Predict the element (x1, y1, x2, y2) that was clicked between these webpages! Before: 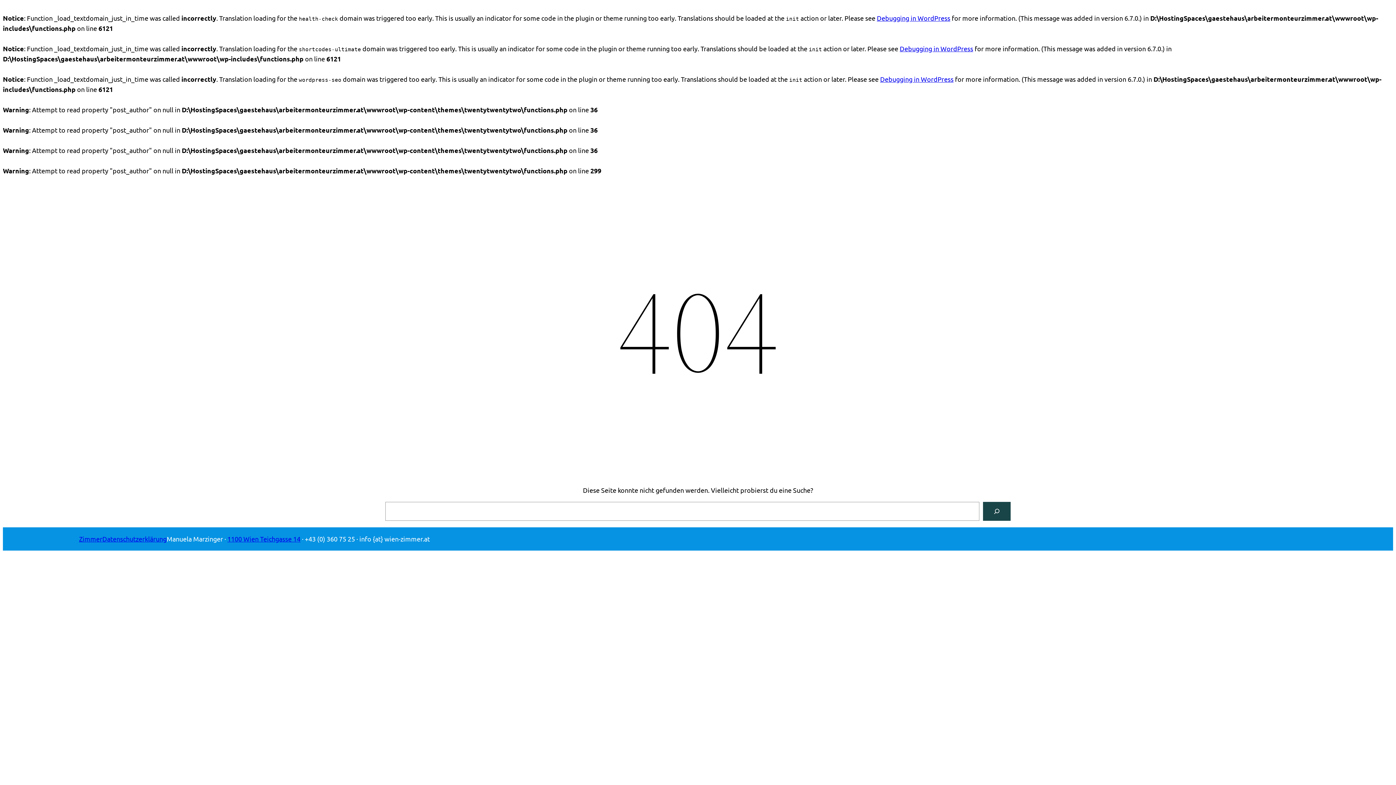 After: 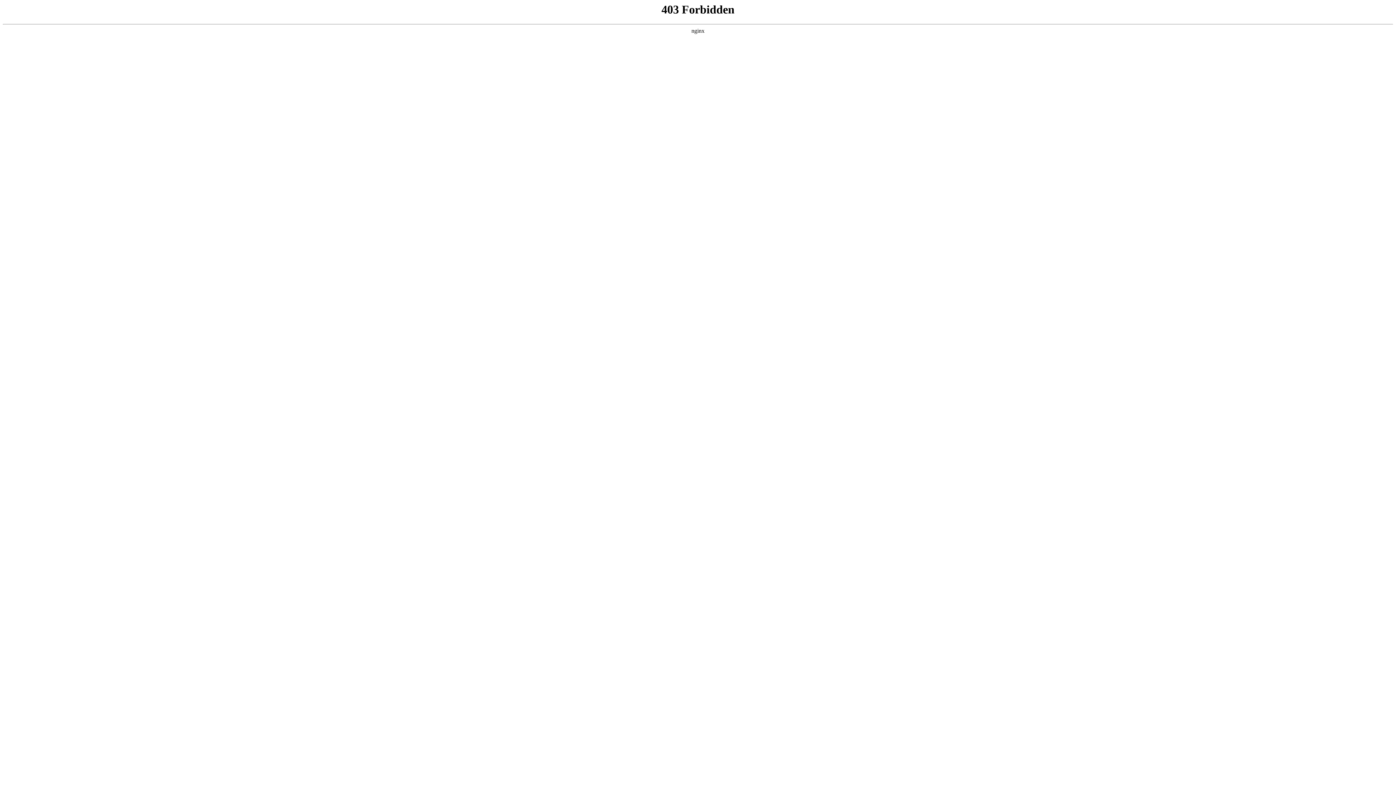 Action: bbox: (900, 44, 973, 52) label: Debugging in WordPress